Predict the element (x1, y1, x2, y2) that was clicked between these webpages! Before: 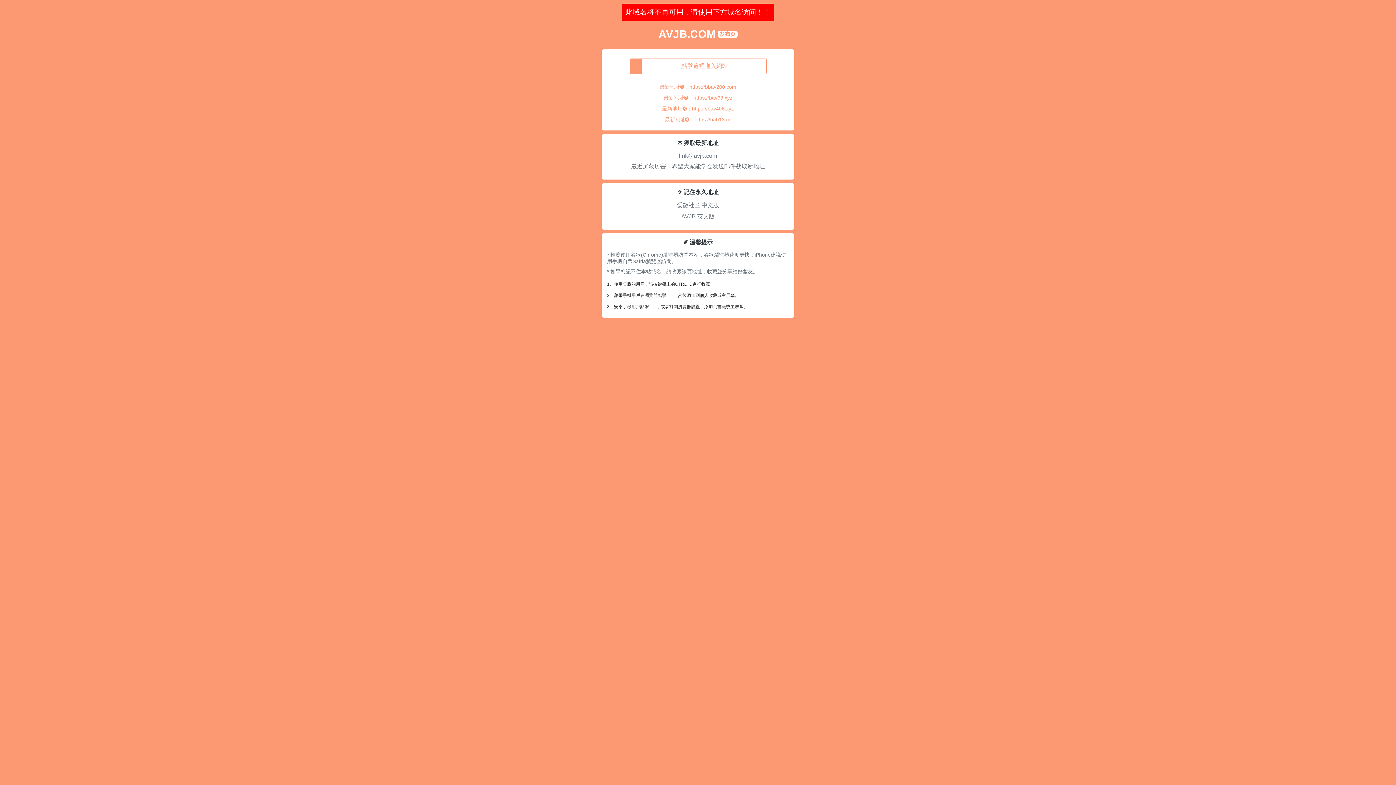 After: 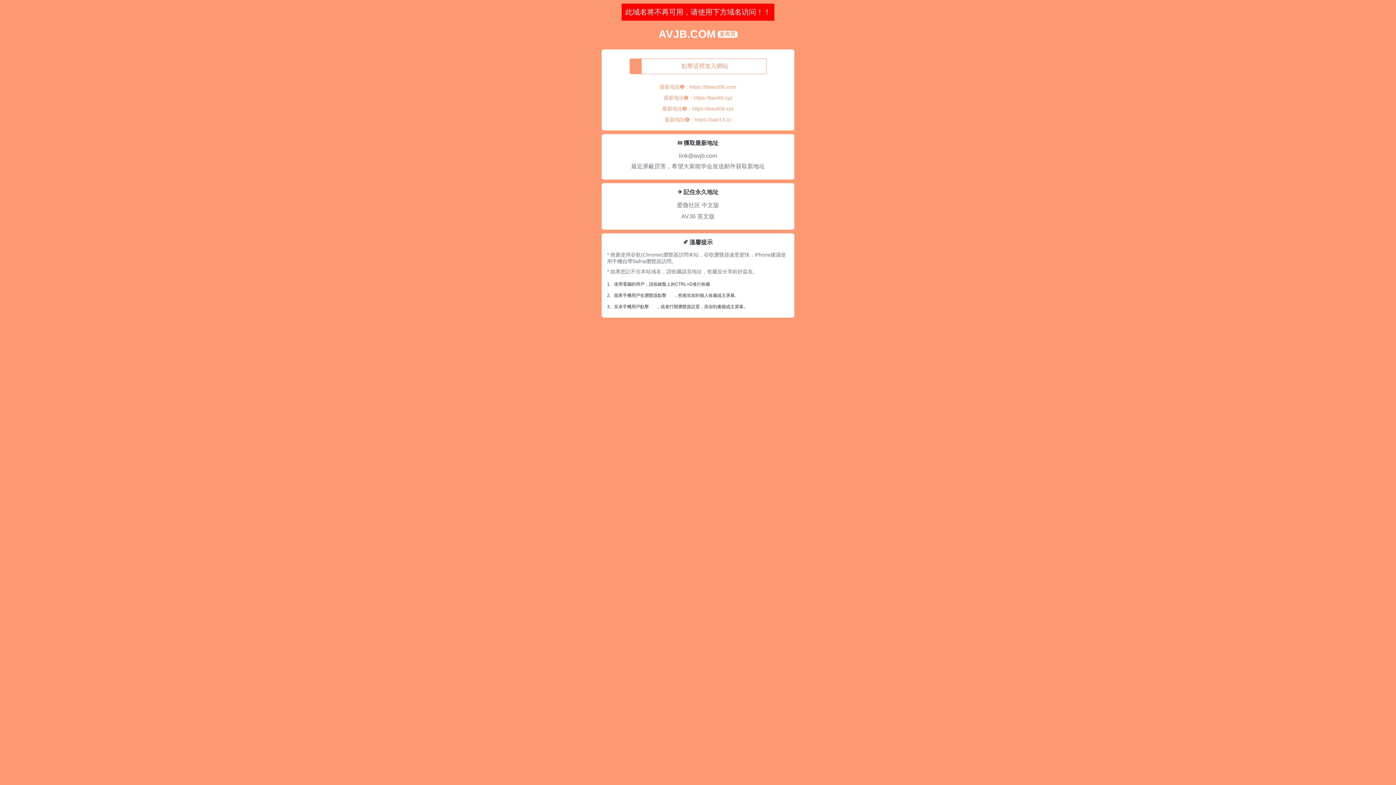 Action: label: https://bav406.xyz bbox: (692, 105, 734, 111)